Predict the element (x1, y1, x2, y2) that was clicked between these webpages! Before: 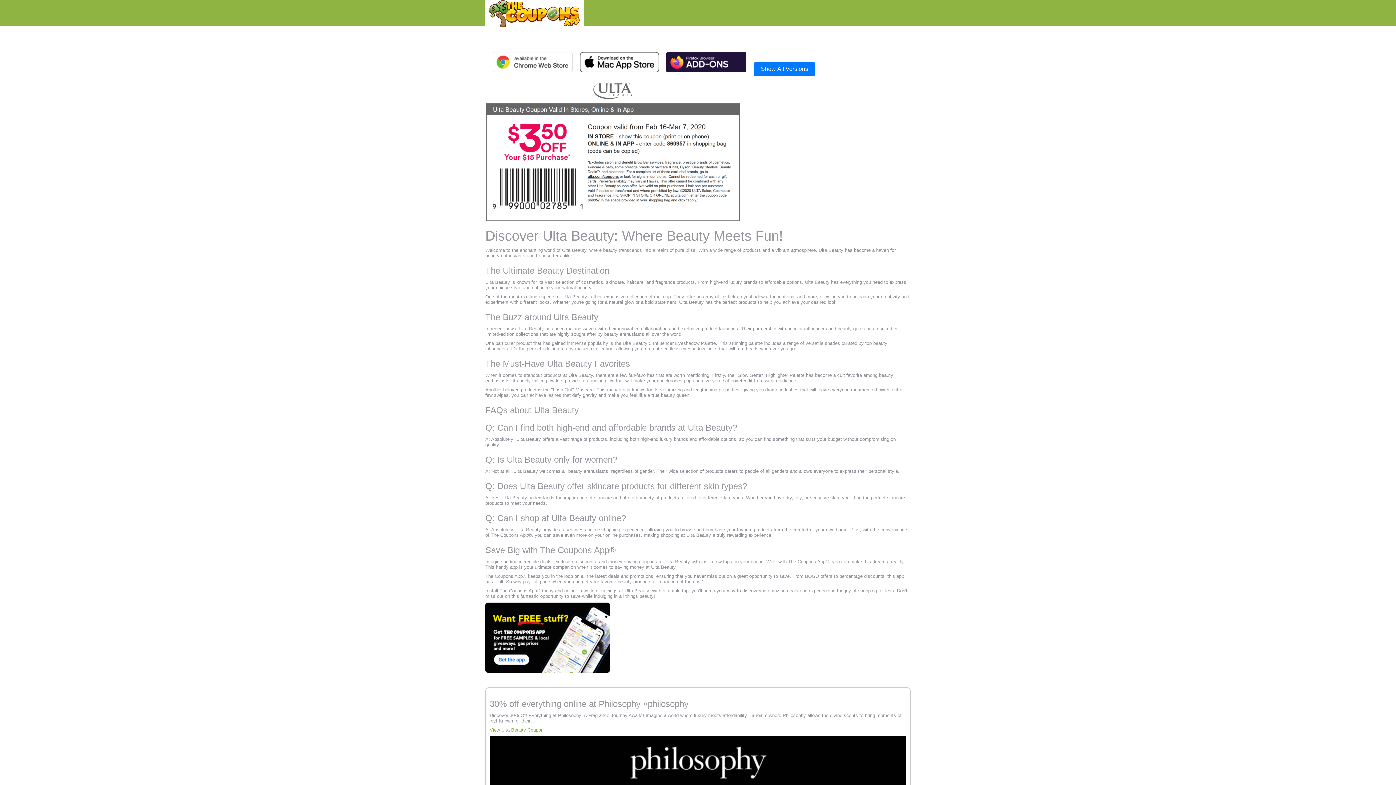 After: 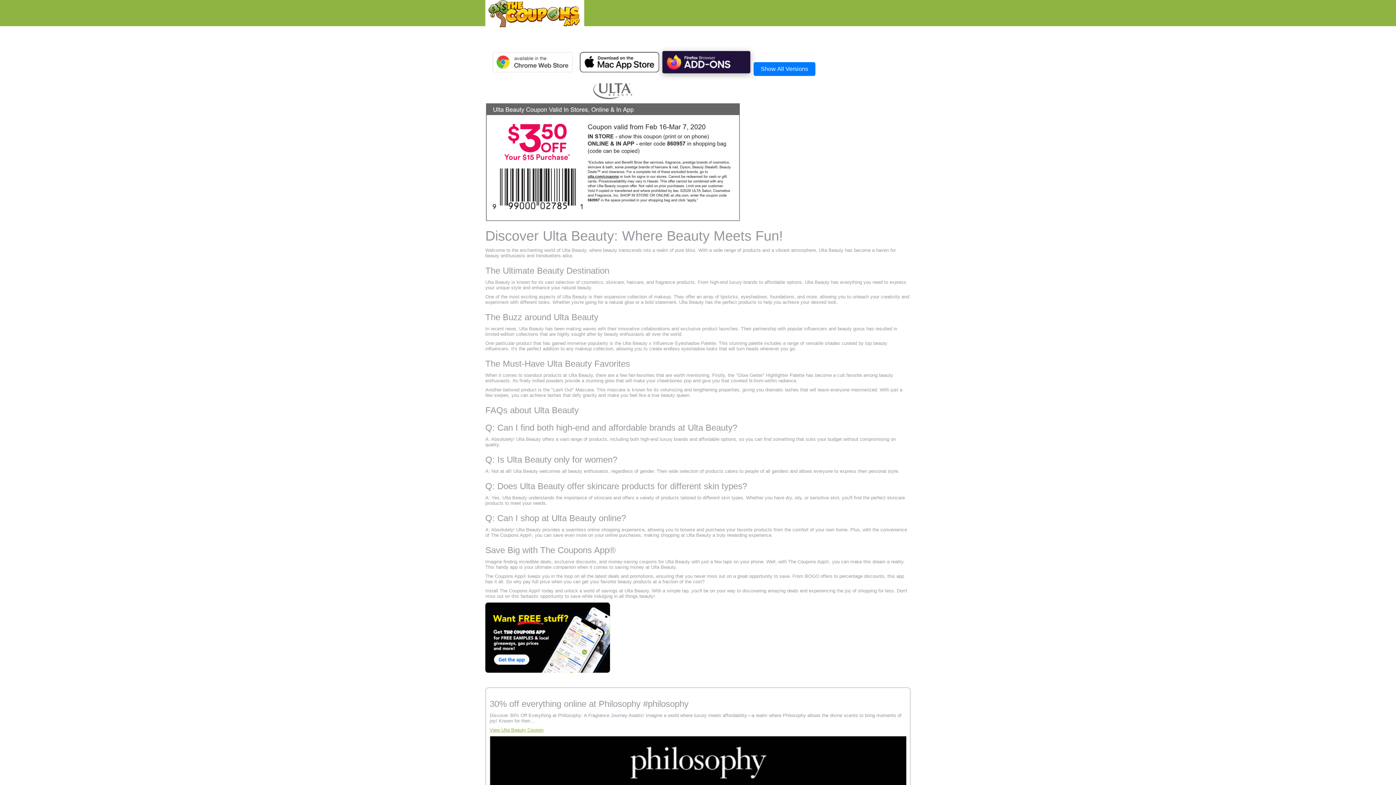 Action: bbox: (666, 51, 746, 72)